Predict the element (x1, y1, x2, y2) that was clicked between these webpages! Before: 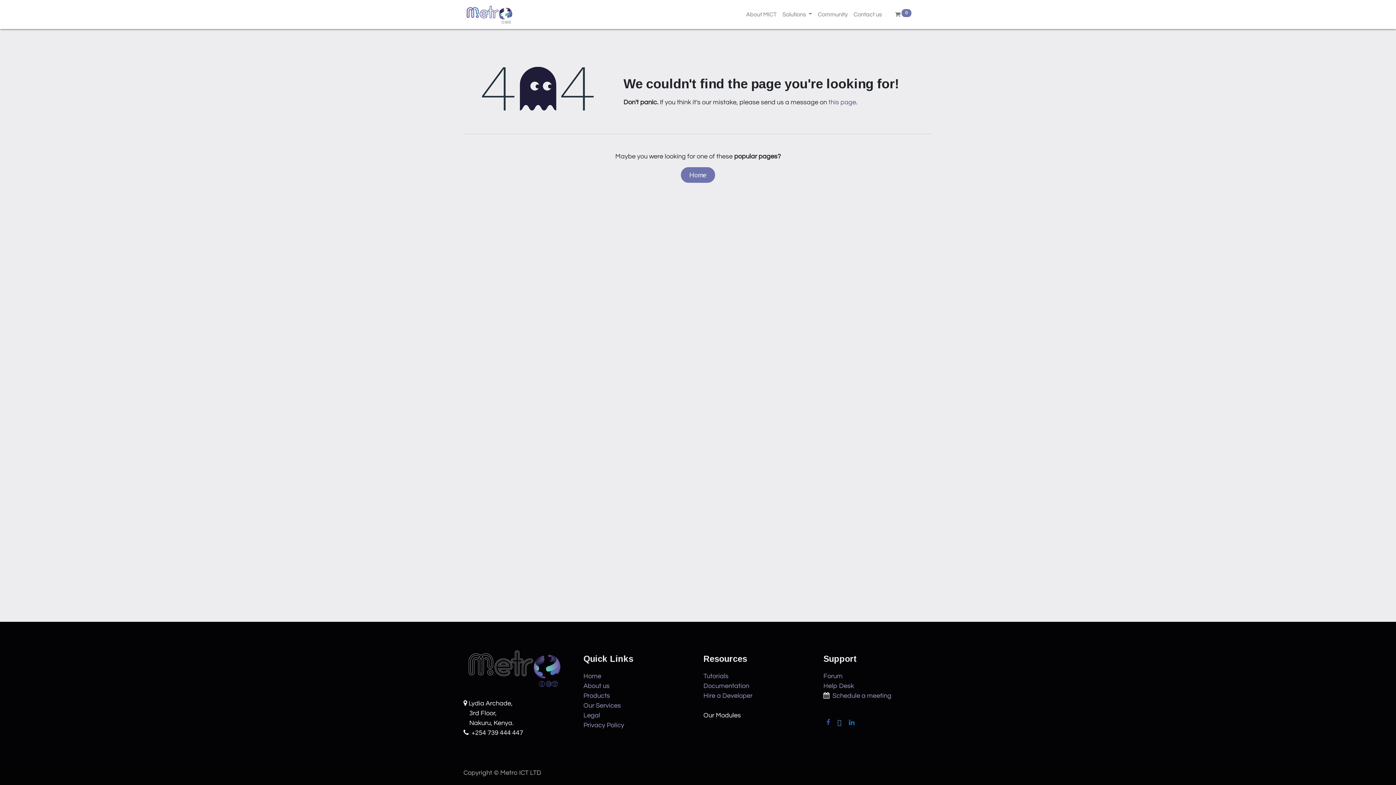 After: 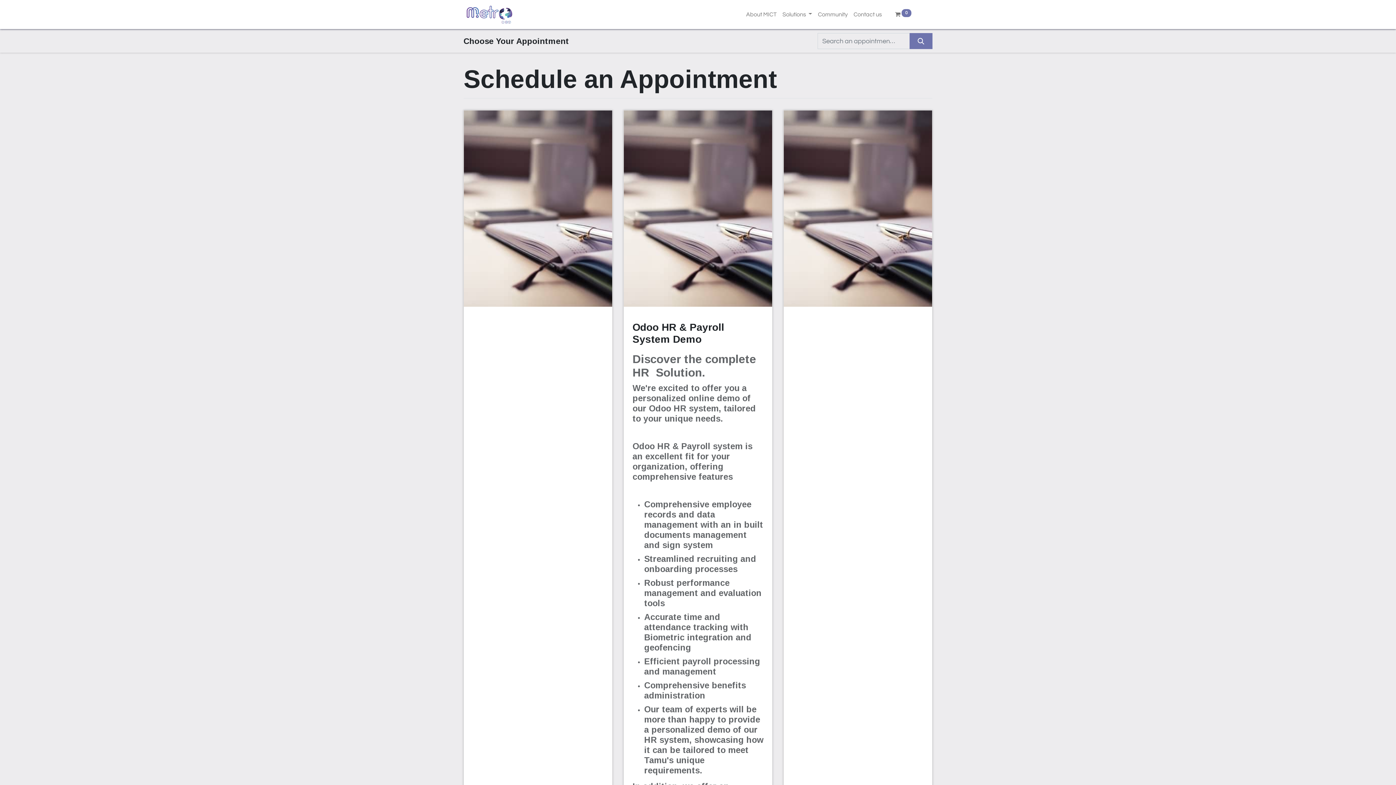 Action: label:   Schedule a meeting bbox: (829, 692, 891, 699)